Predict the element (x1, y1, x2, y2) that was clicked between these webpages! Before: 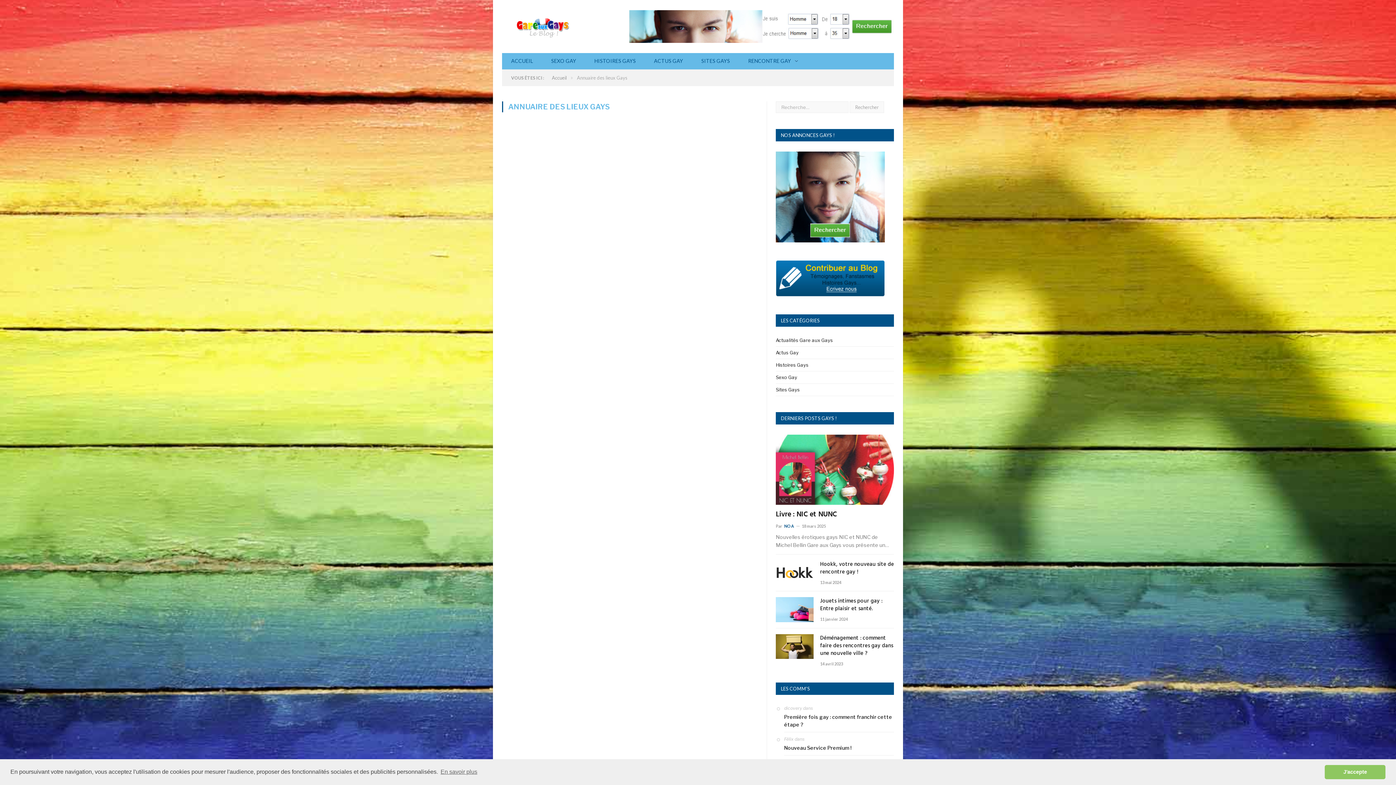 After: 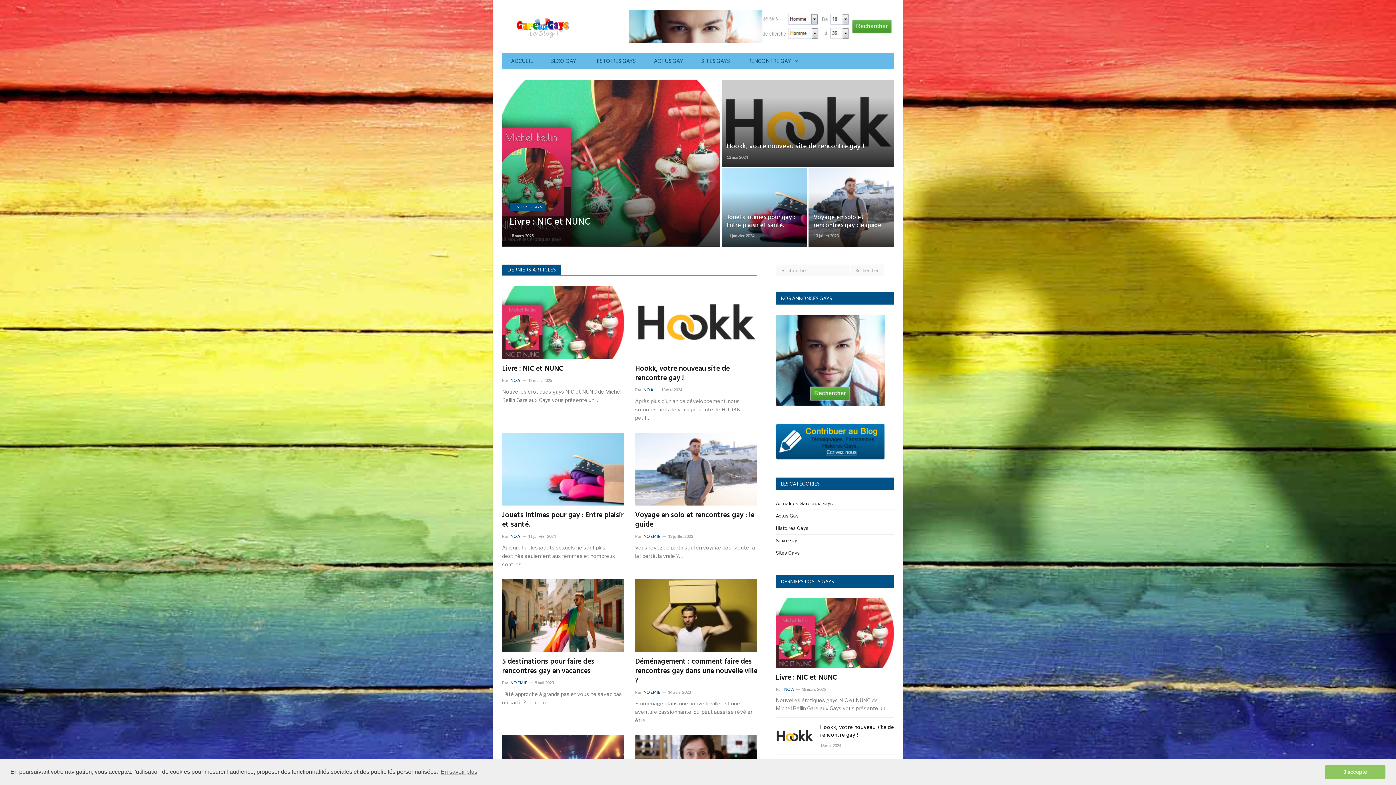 Action: label: Accueil bbox: (552, 74, 566, 80)